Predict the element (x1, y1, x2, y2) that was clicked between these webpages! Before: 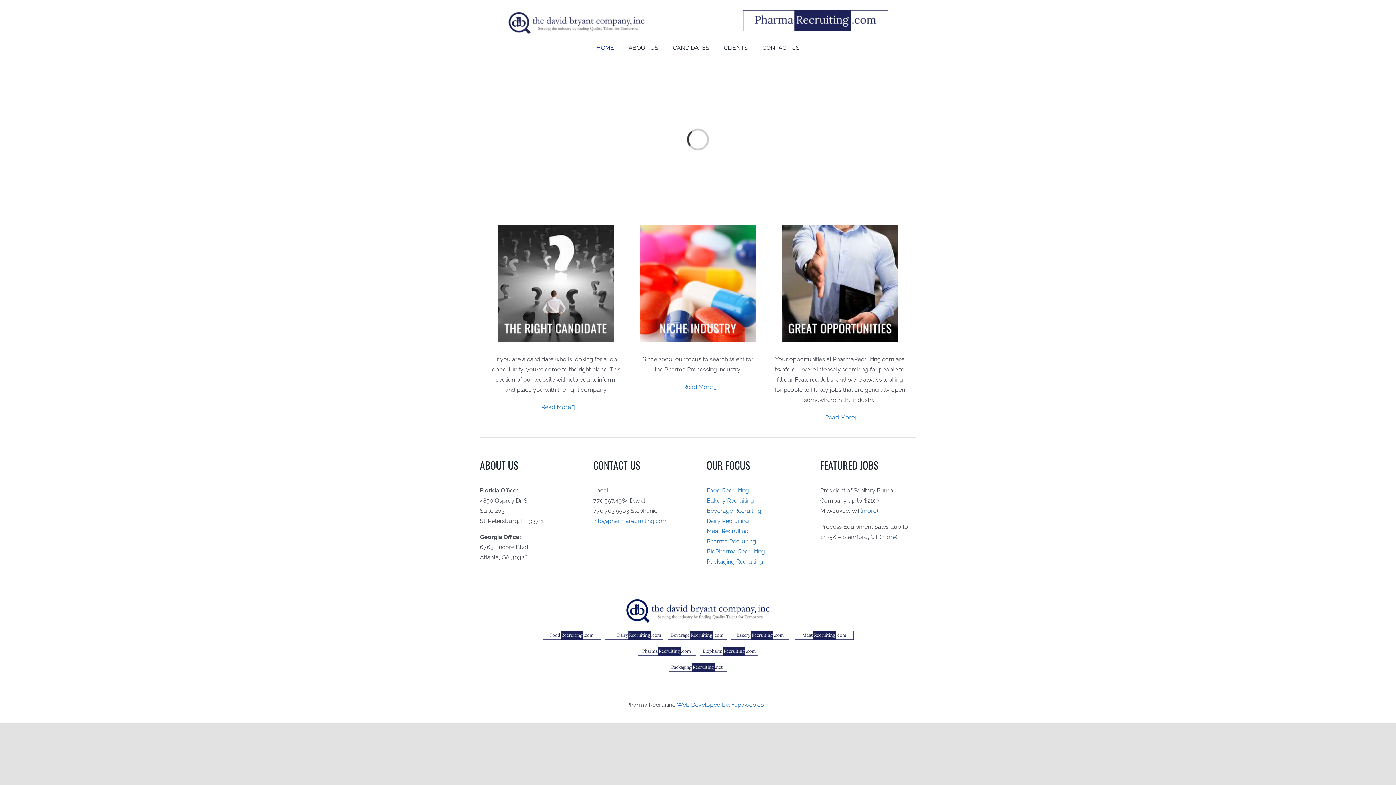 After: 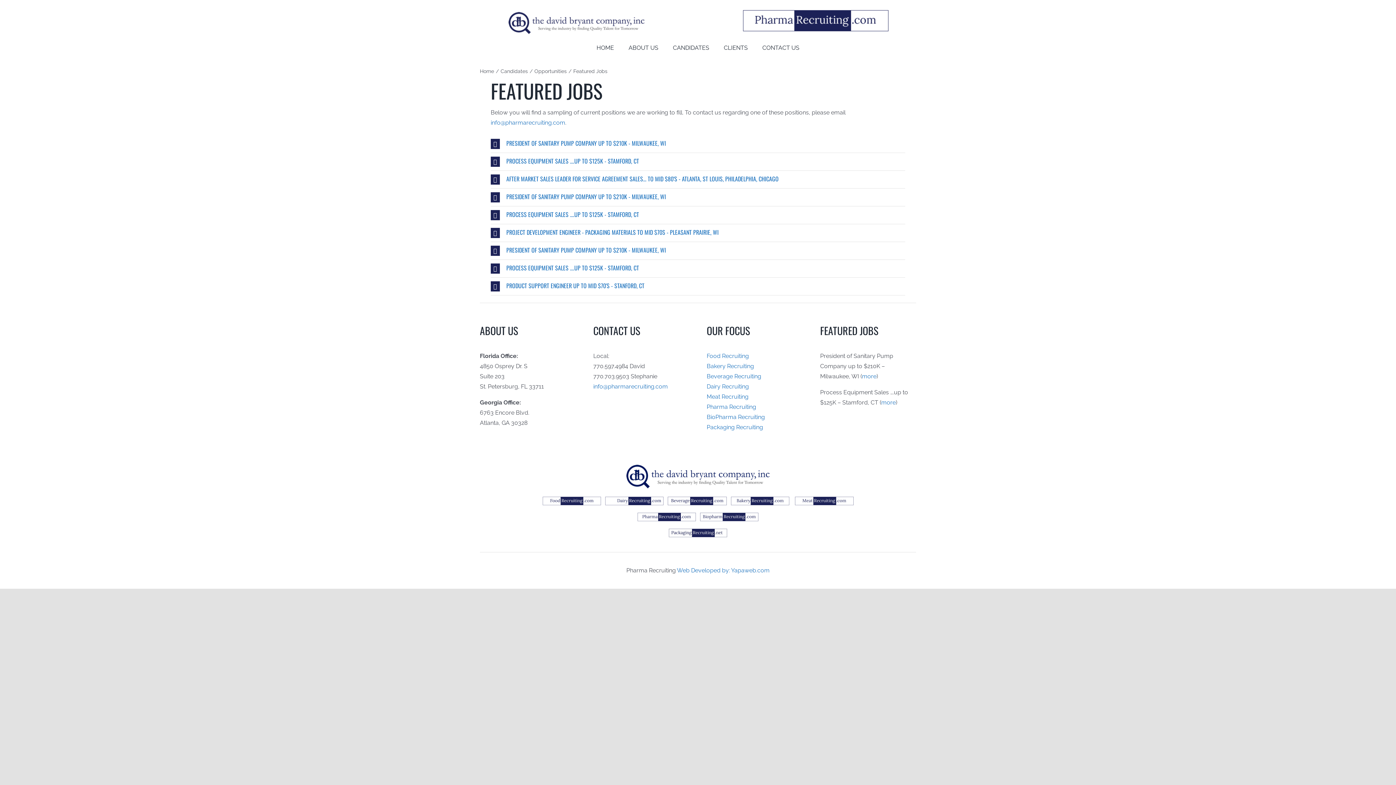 Action: bbox: (881, 533, 895, 540) label: more